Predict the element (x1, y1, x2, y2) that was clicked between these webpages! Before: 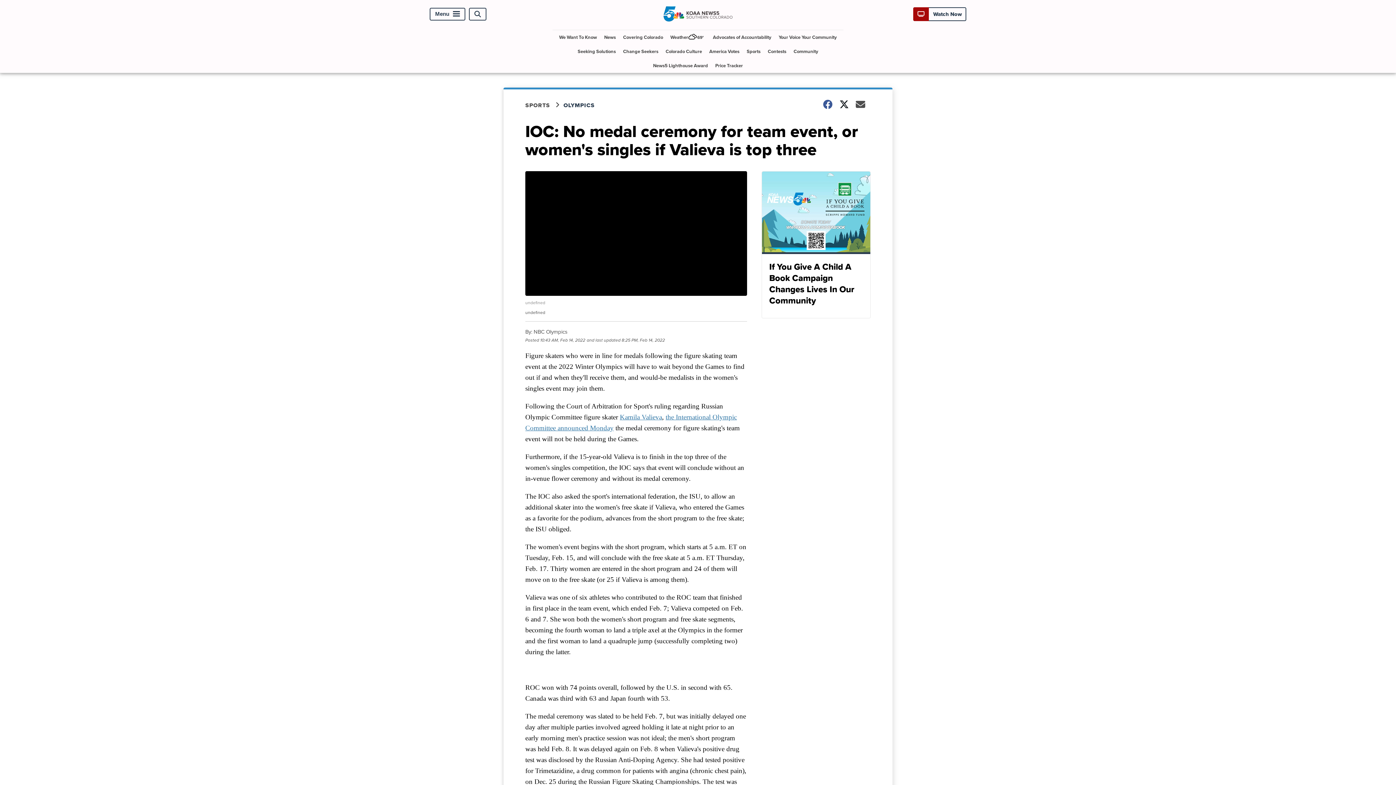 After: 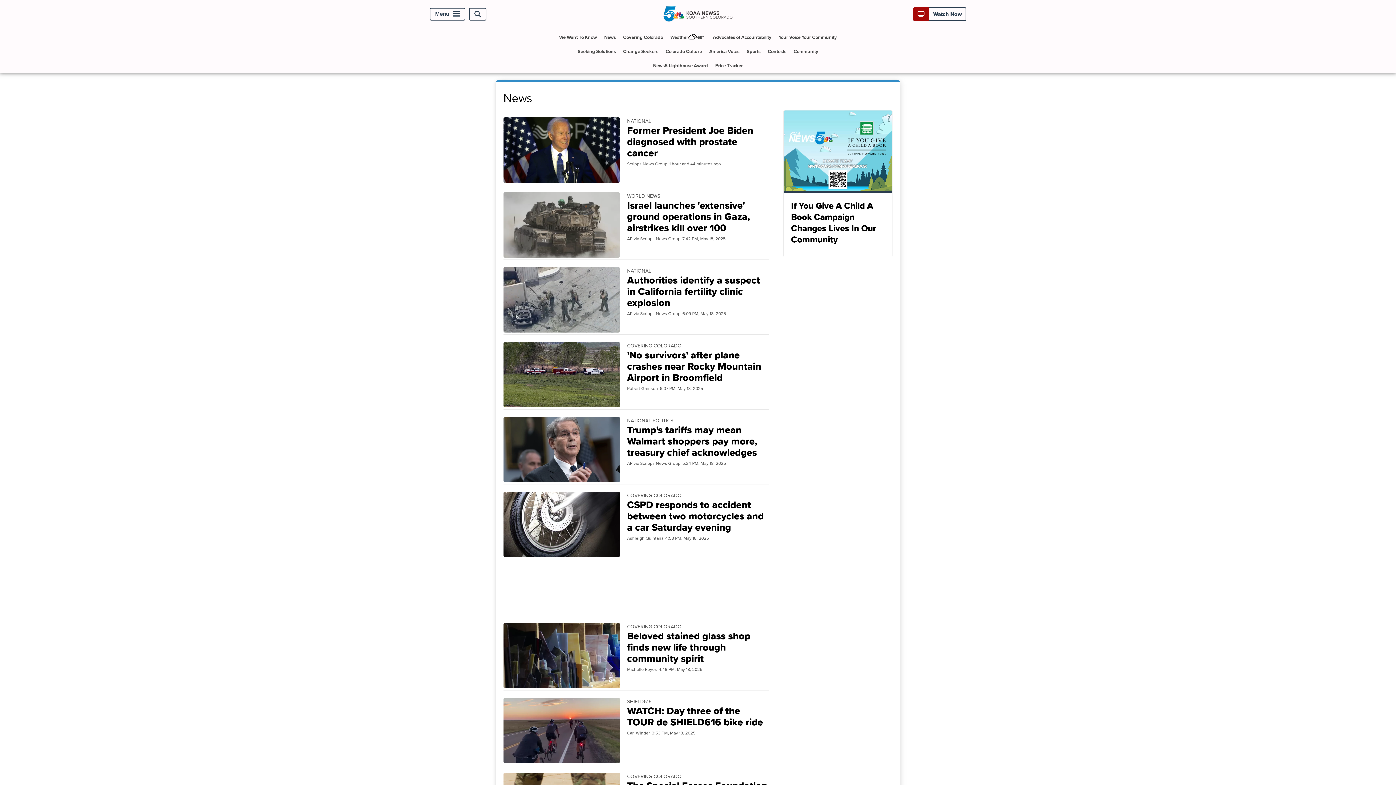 Action: bbox: (601, 30, 618, 44) label: News